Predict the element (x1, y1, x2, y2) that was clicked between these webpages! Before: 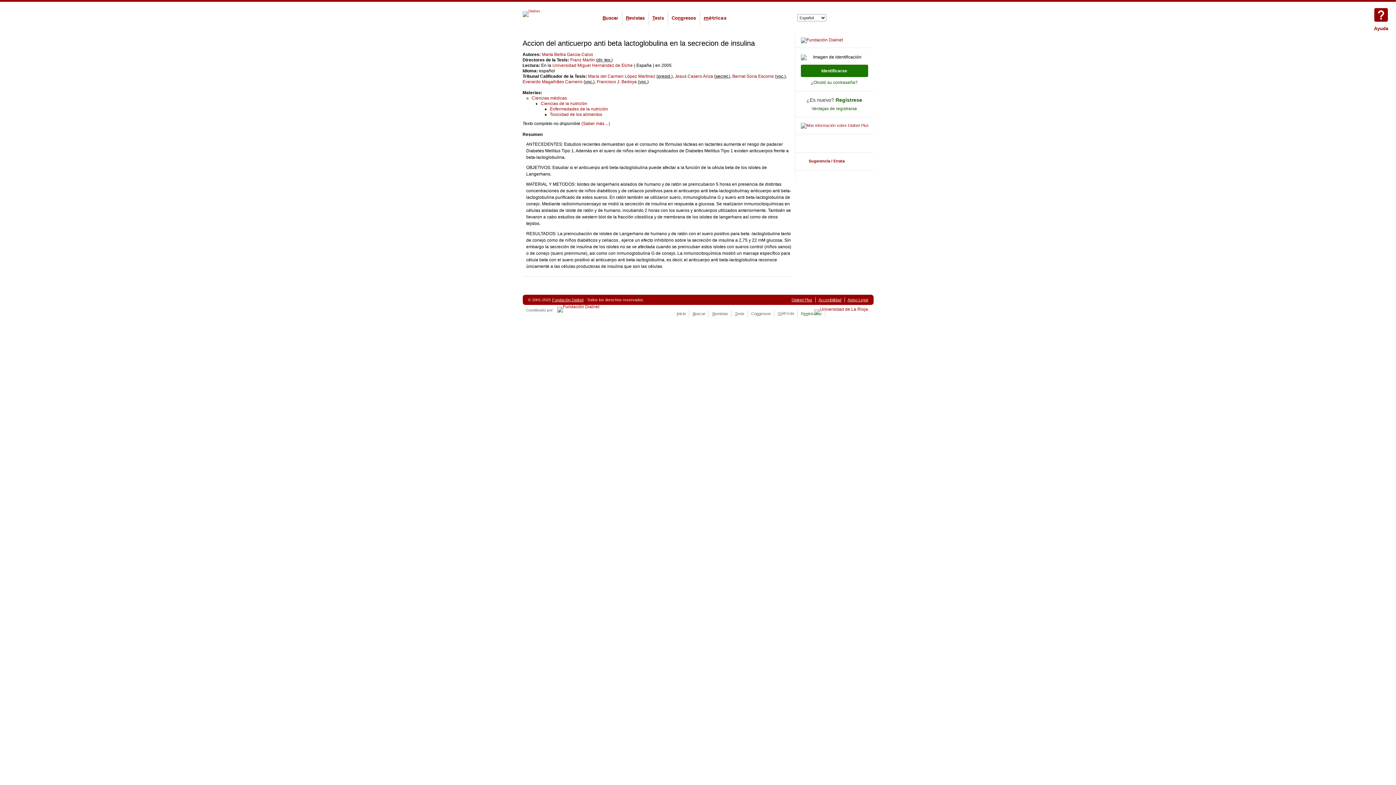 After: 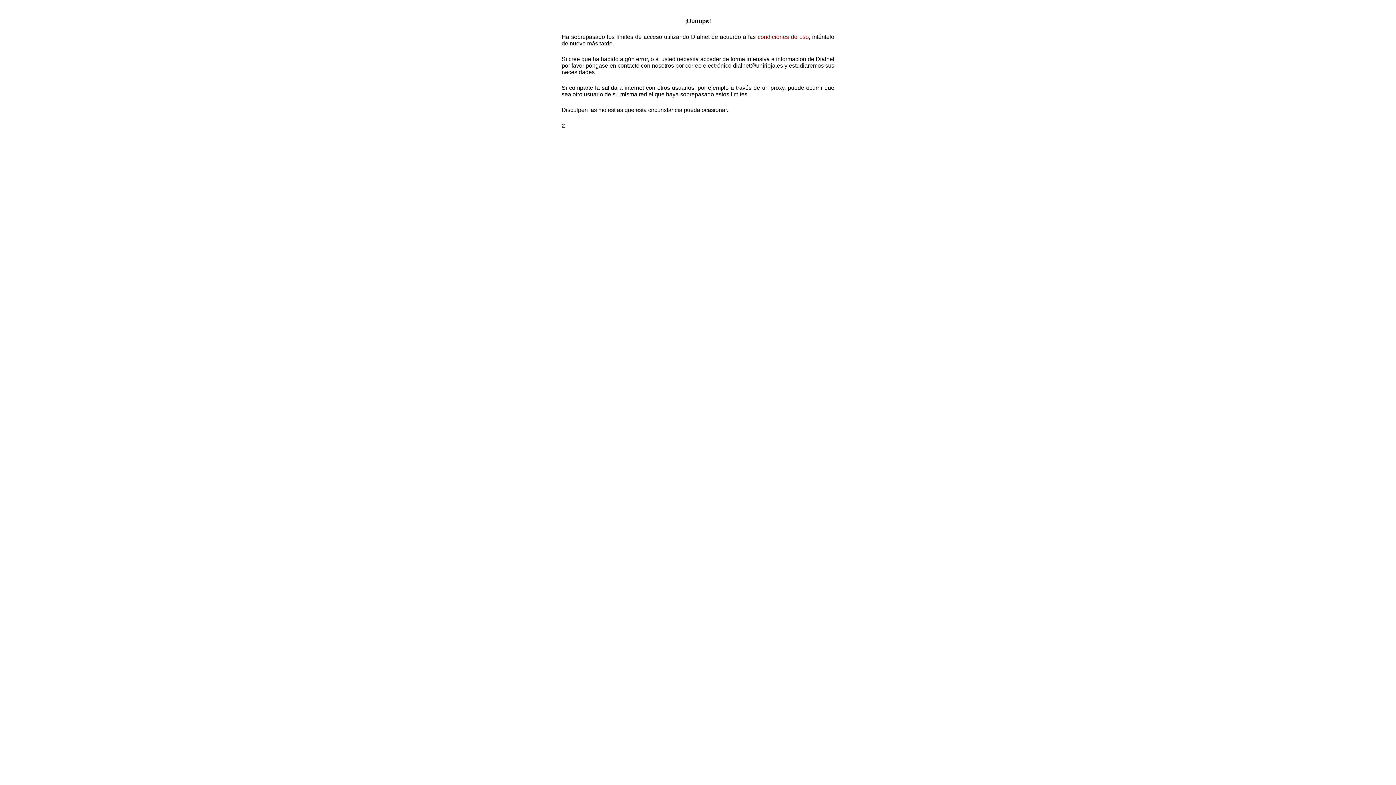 Action: label: Ventajas de registrarse bbox: (811, 106, 857, 111)